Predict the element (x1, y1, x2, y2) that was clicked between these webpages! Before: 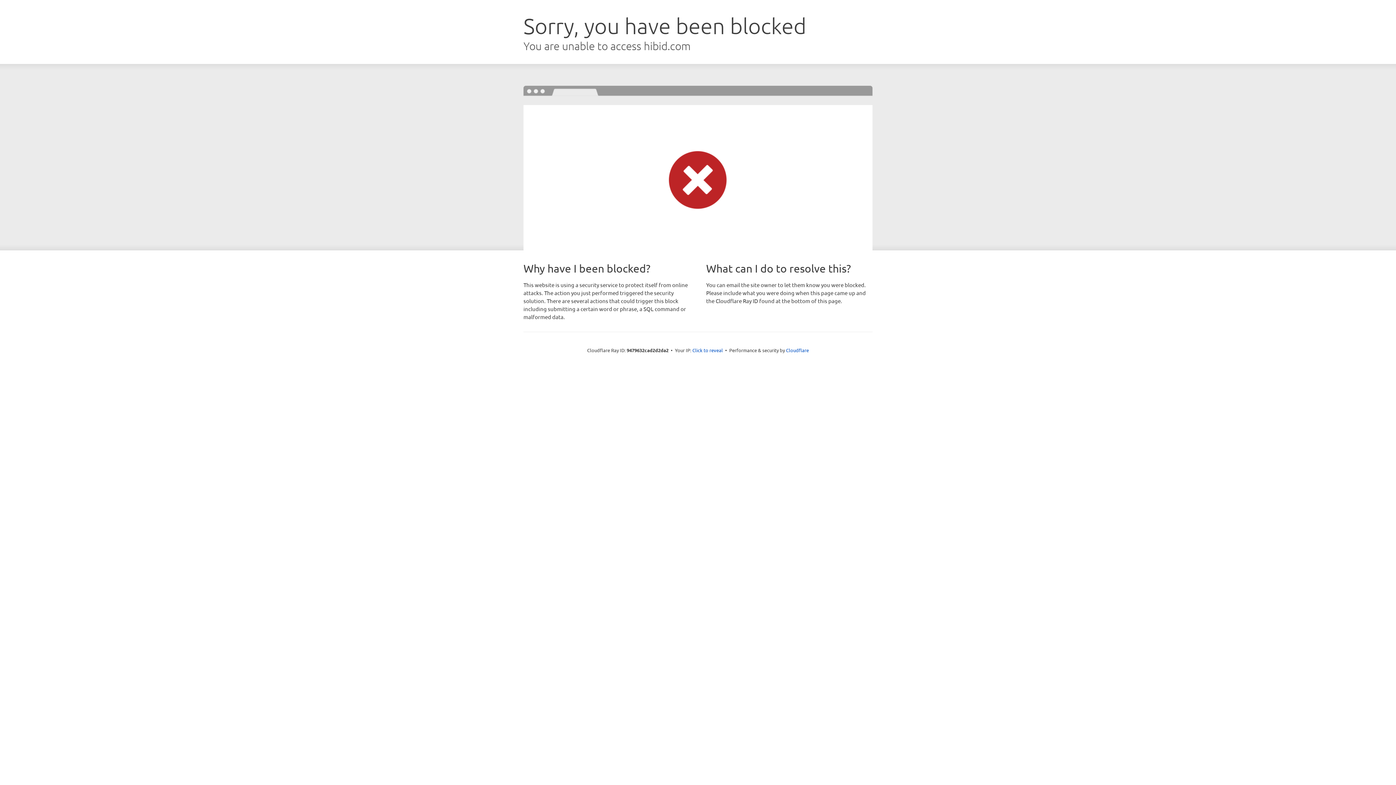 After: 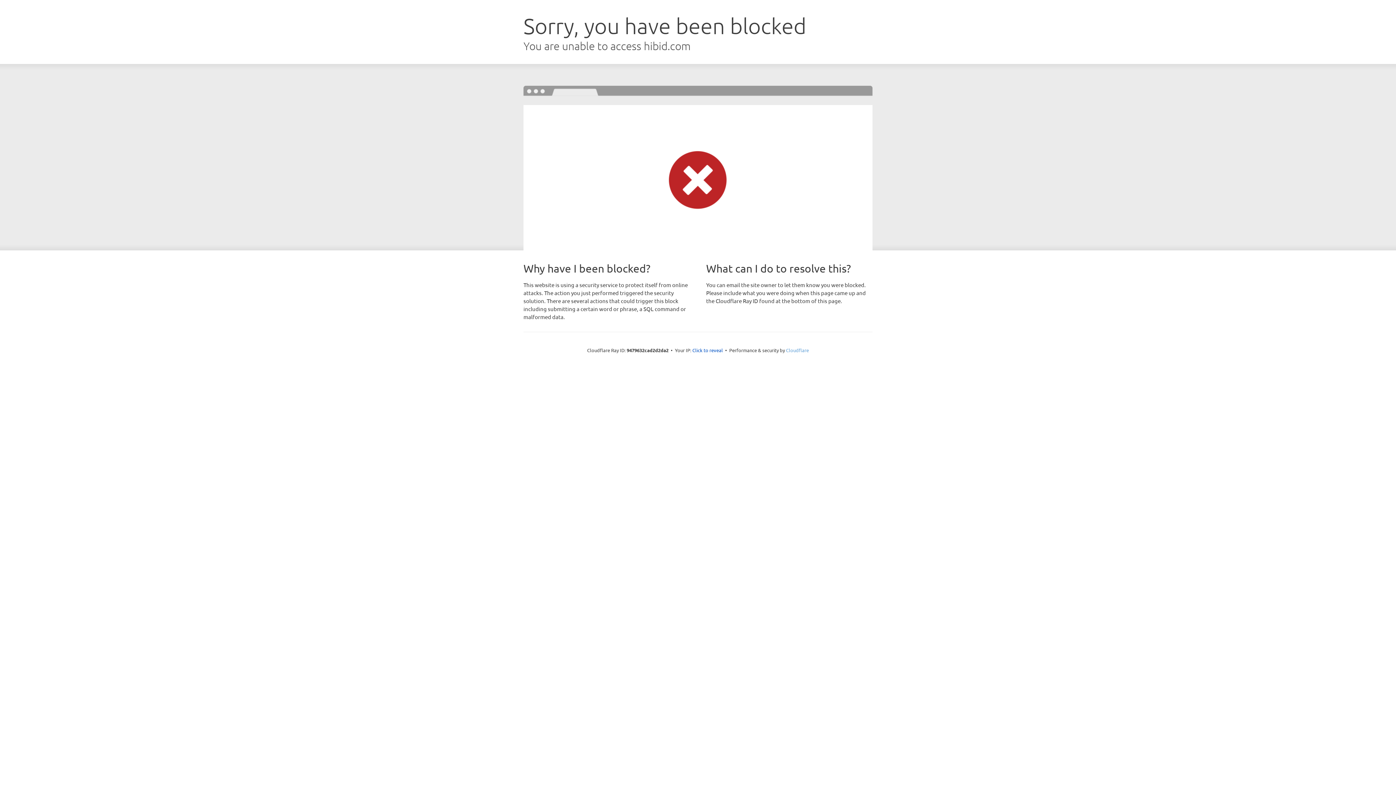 Action: label: Cloudflare bbox: (786, 347, 809, 353)